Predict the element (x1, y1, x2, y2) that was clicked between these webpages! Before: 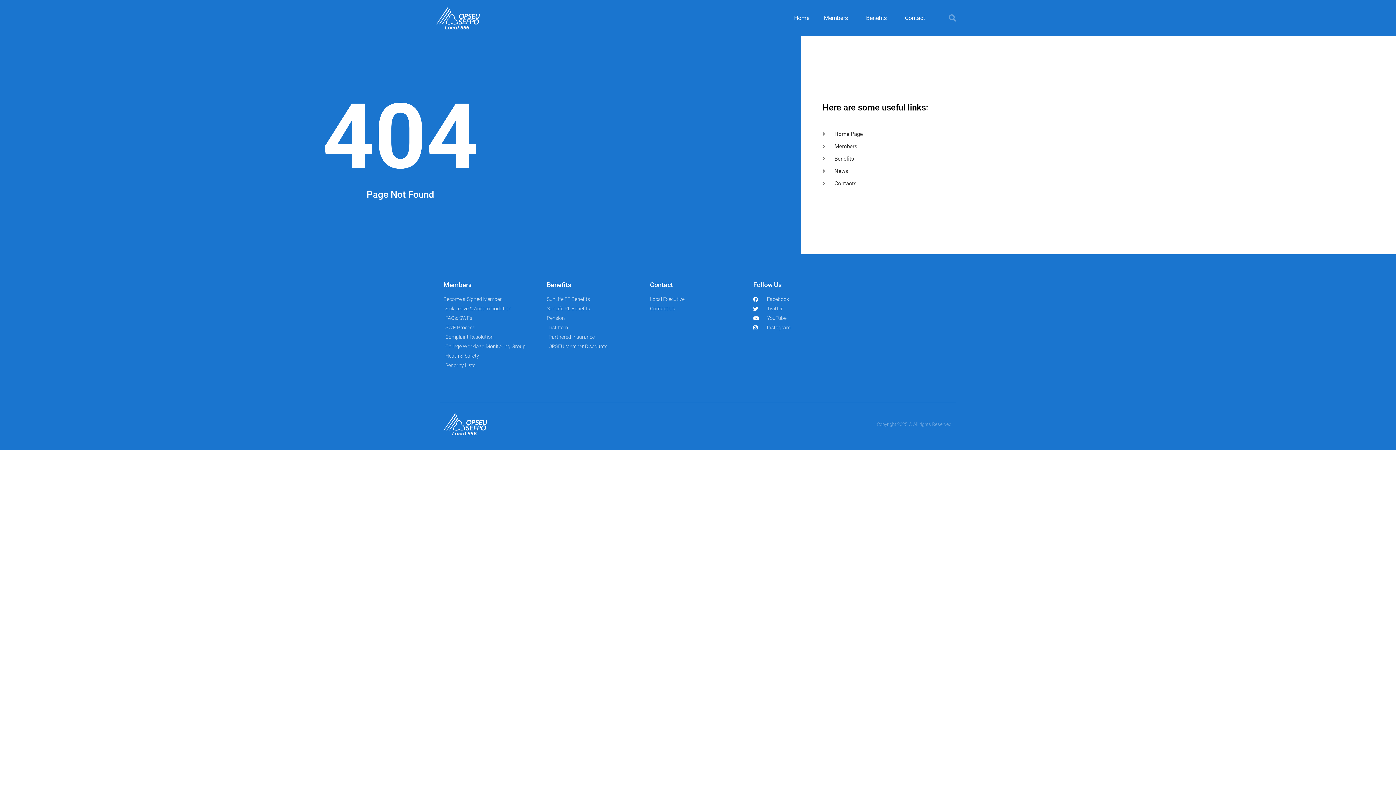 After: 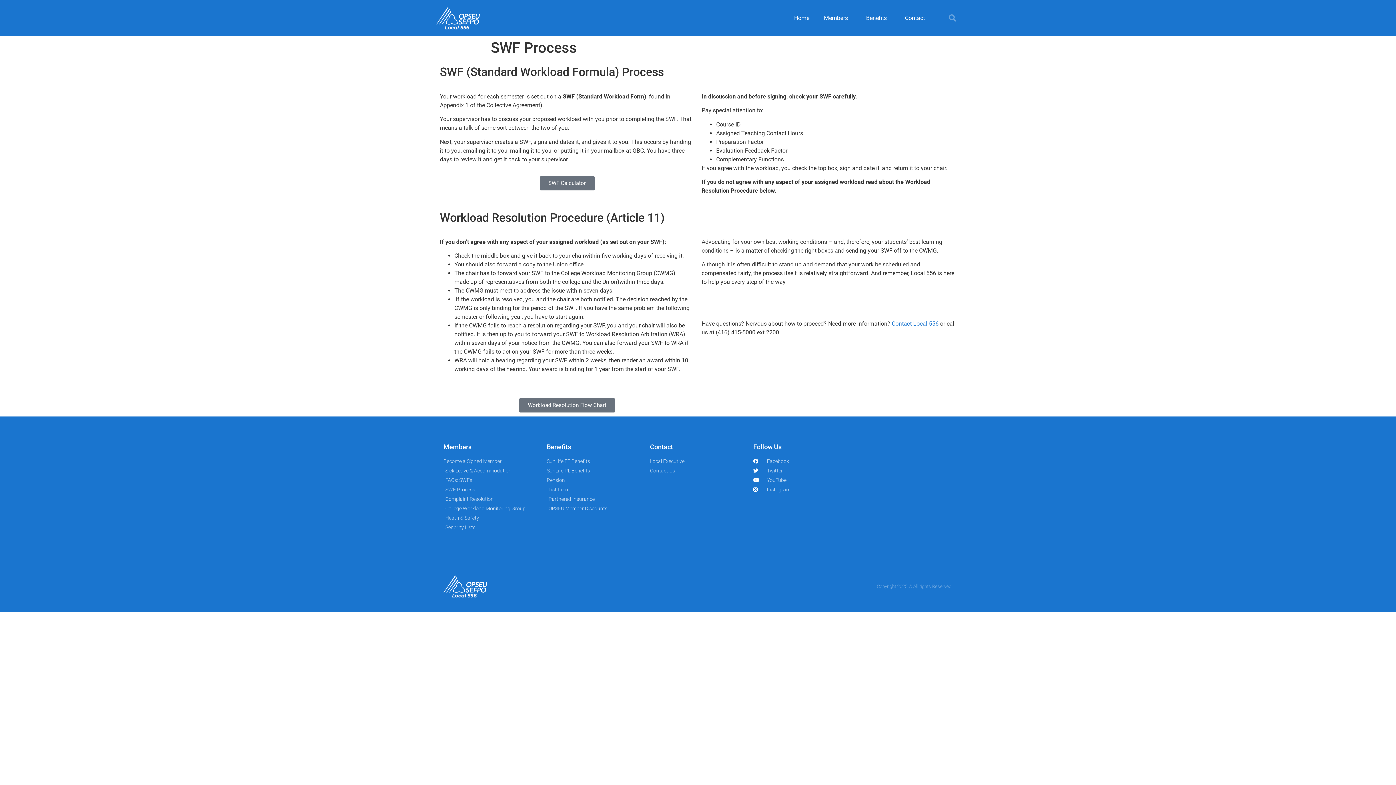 Action: bbox: (443, 324, 539, 331) label: SWF Process